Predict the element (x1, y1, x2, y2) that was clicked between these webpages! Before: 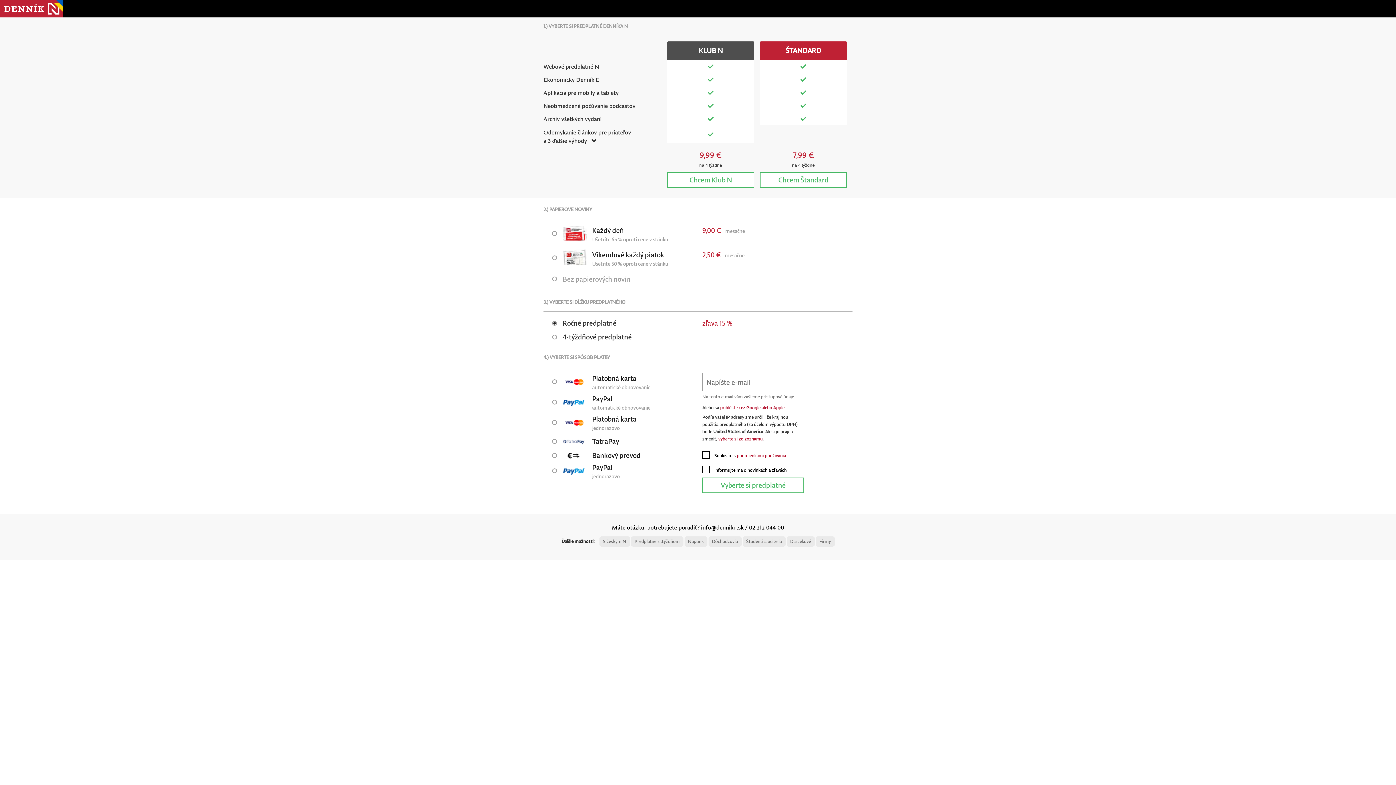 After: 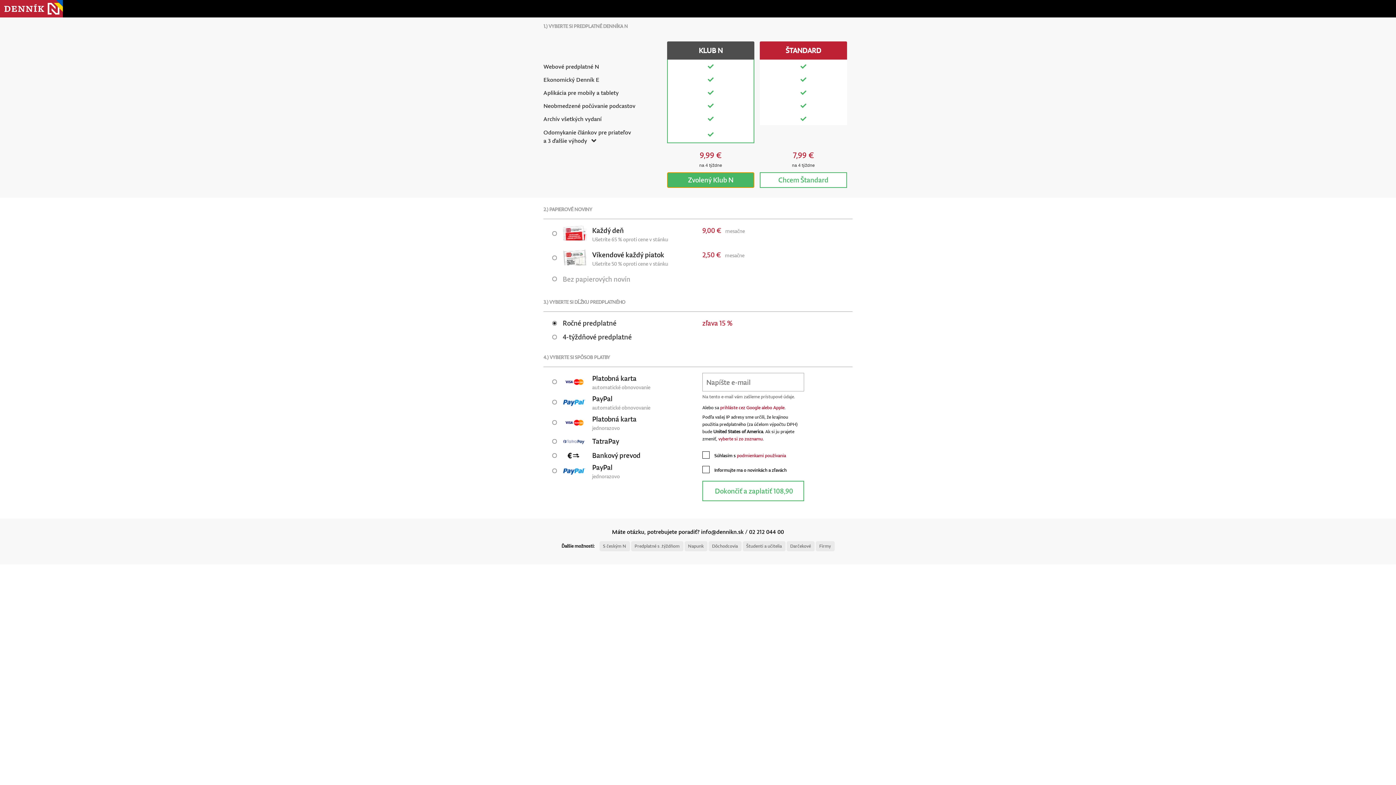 Action: label: Chcem Klub N bbox: (667, 172, 754, 187)